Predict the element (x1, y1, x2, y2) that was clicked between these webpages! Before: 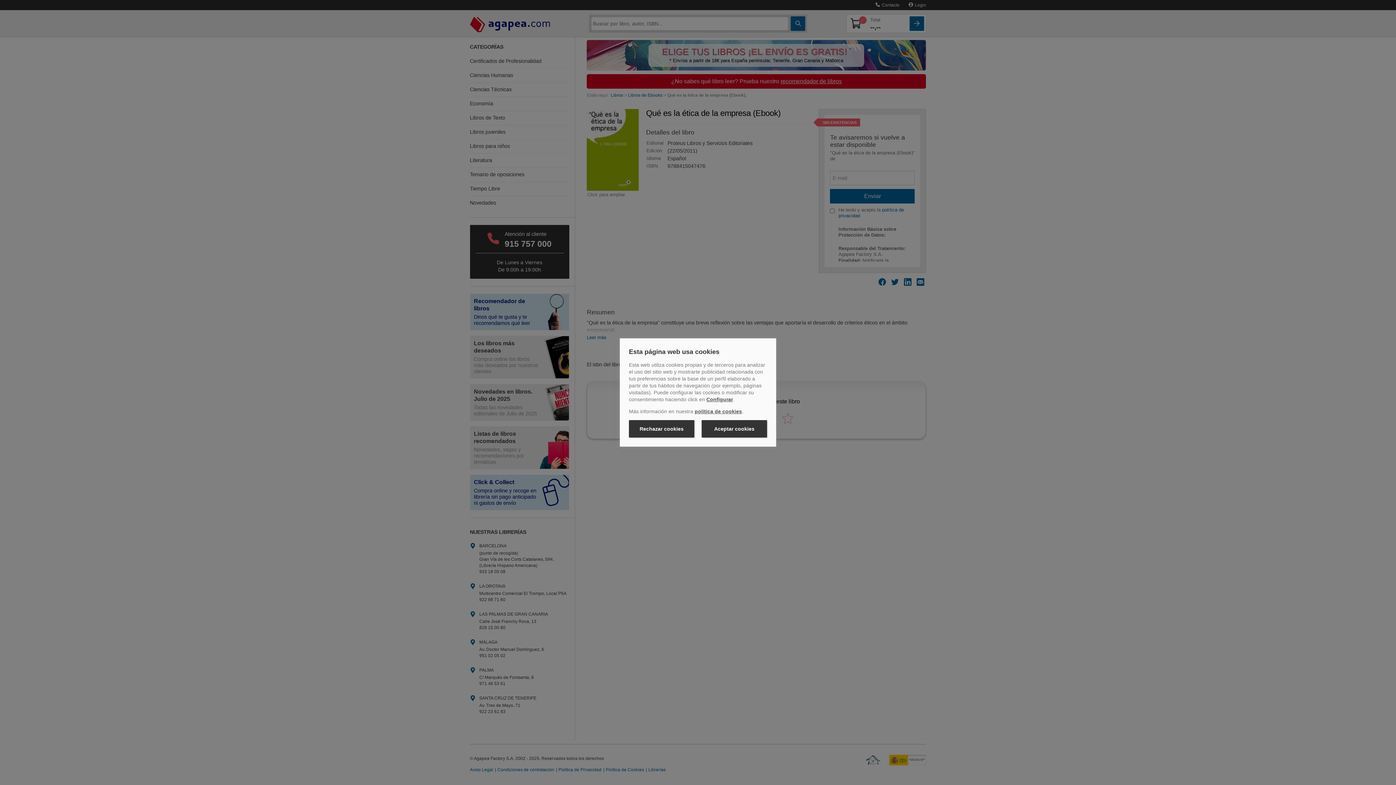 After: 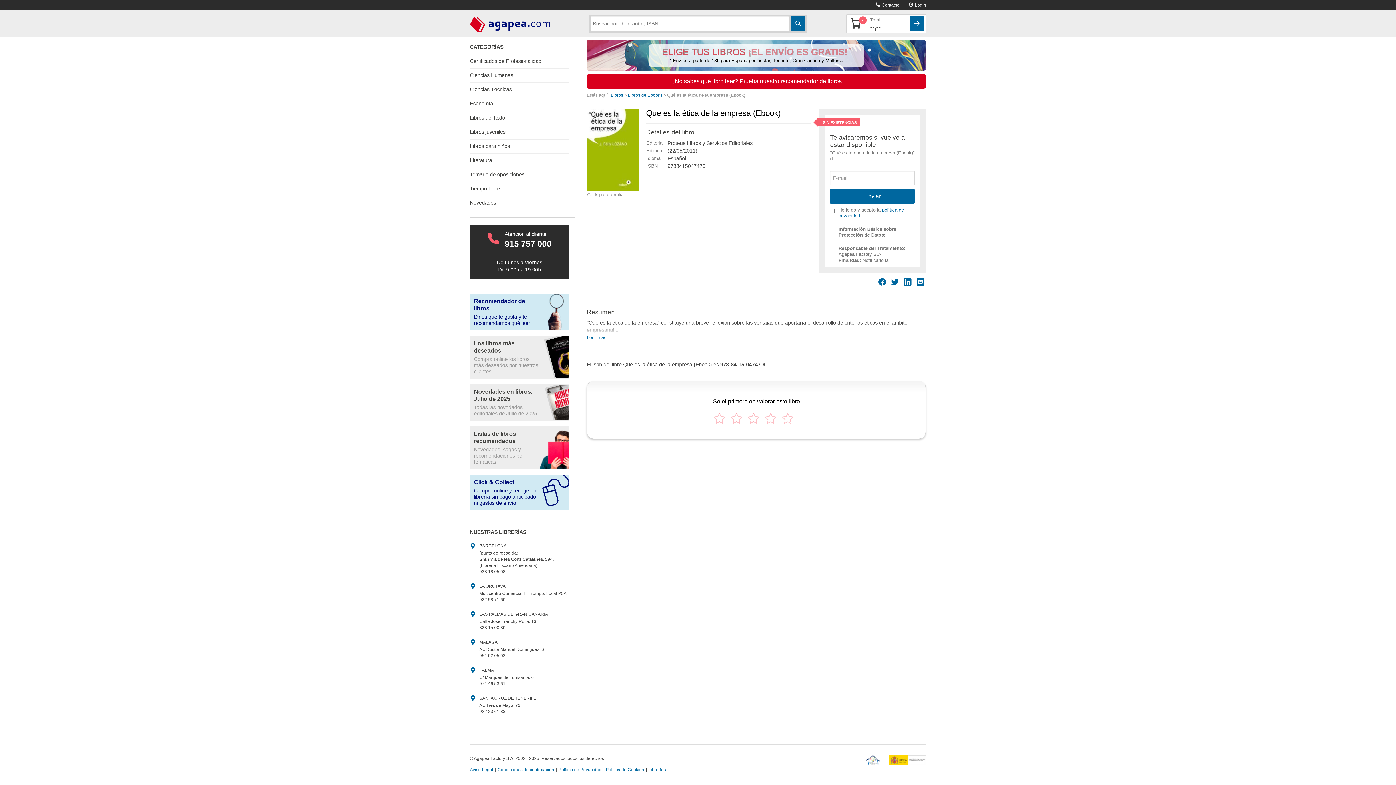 Action: bbox: (701, 420, 767, 437) label: Aceptar cookies